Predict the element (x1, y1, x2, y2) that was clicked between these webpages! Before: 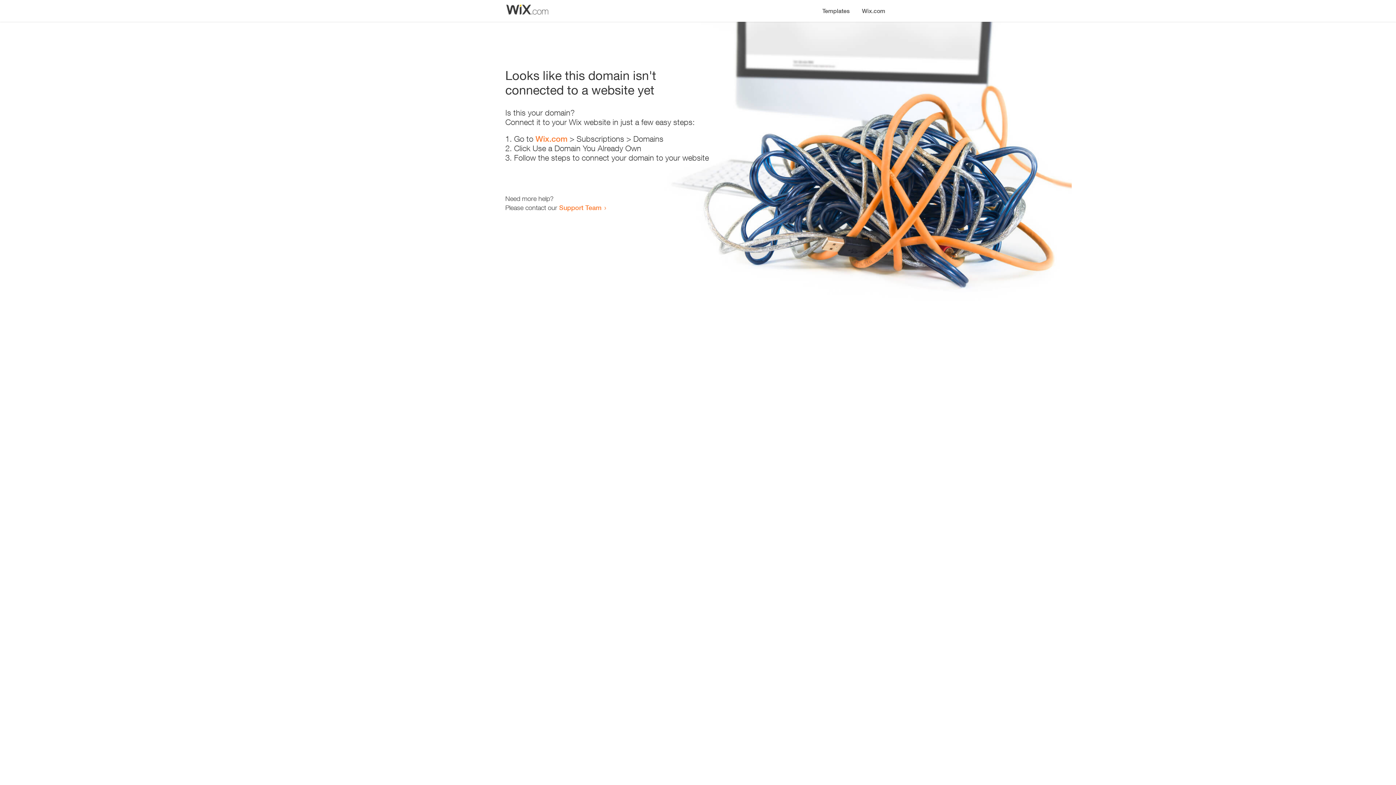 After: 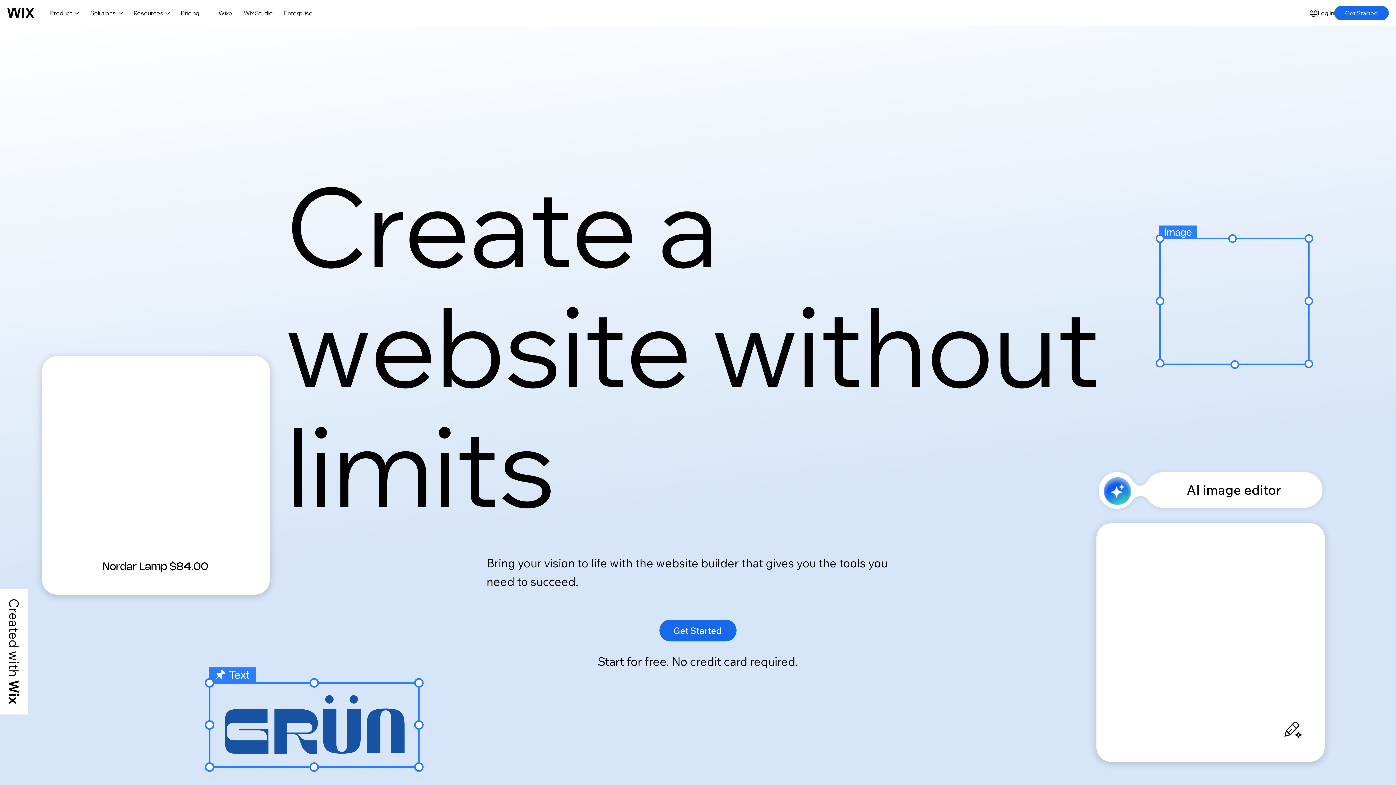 Action: bbox: (856, 0, 890, 14) label: Wix.com